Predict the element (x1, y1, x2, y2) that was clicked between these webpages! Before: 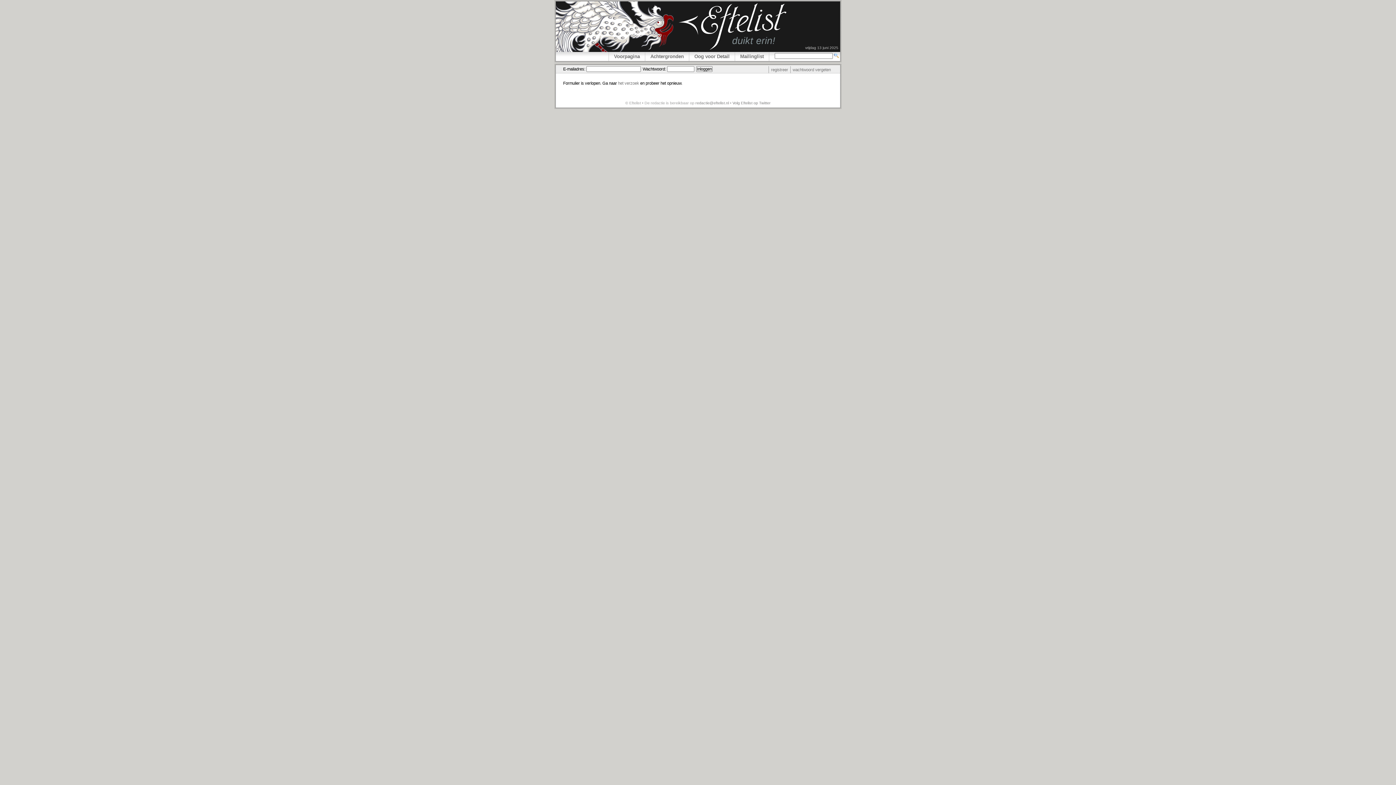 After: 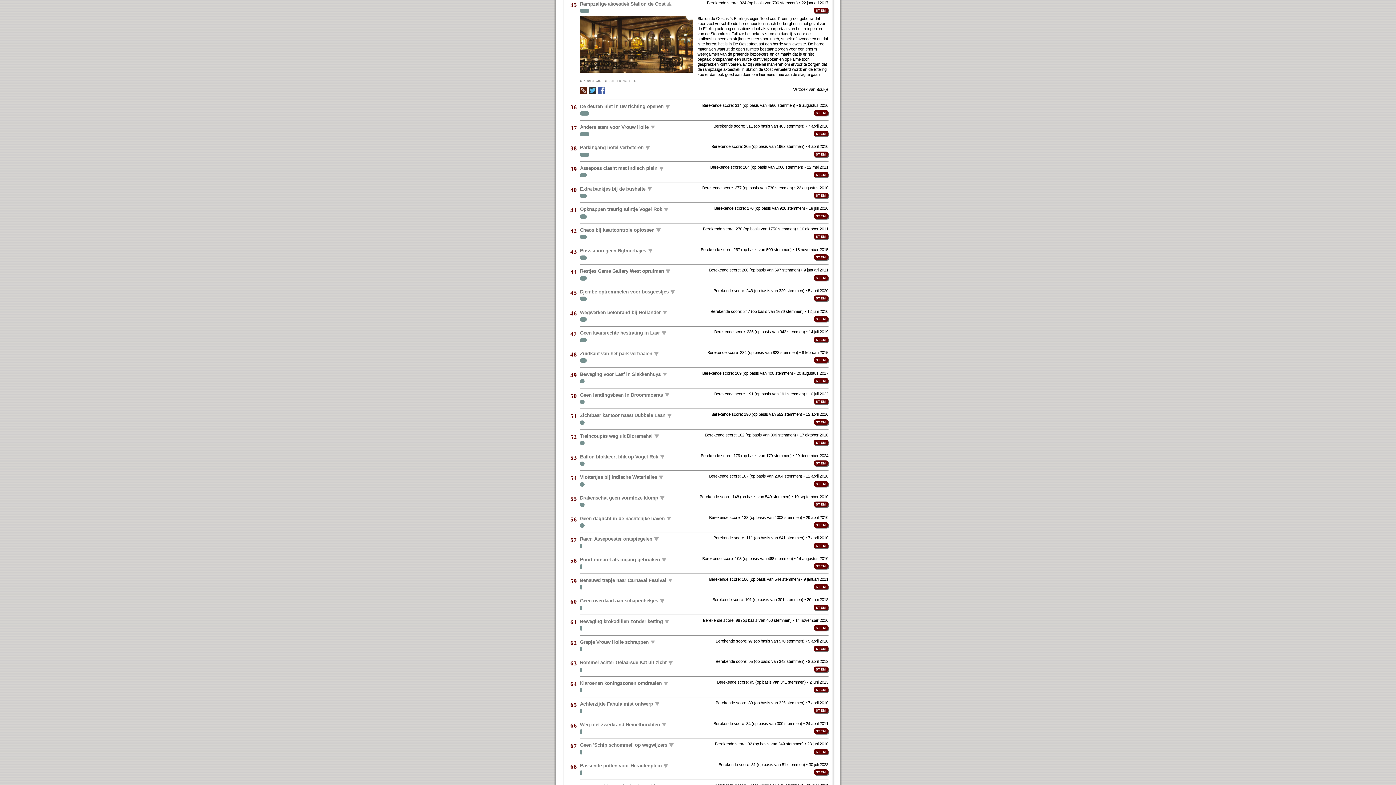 Action: bbox: (618, 81, 639, 85) label: het verzoek